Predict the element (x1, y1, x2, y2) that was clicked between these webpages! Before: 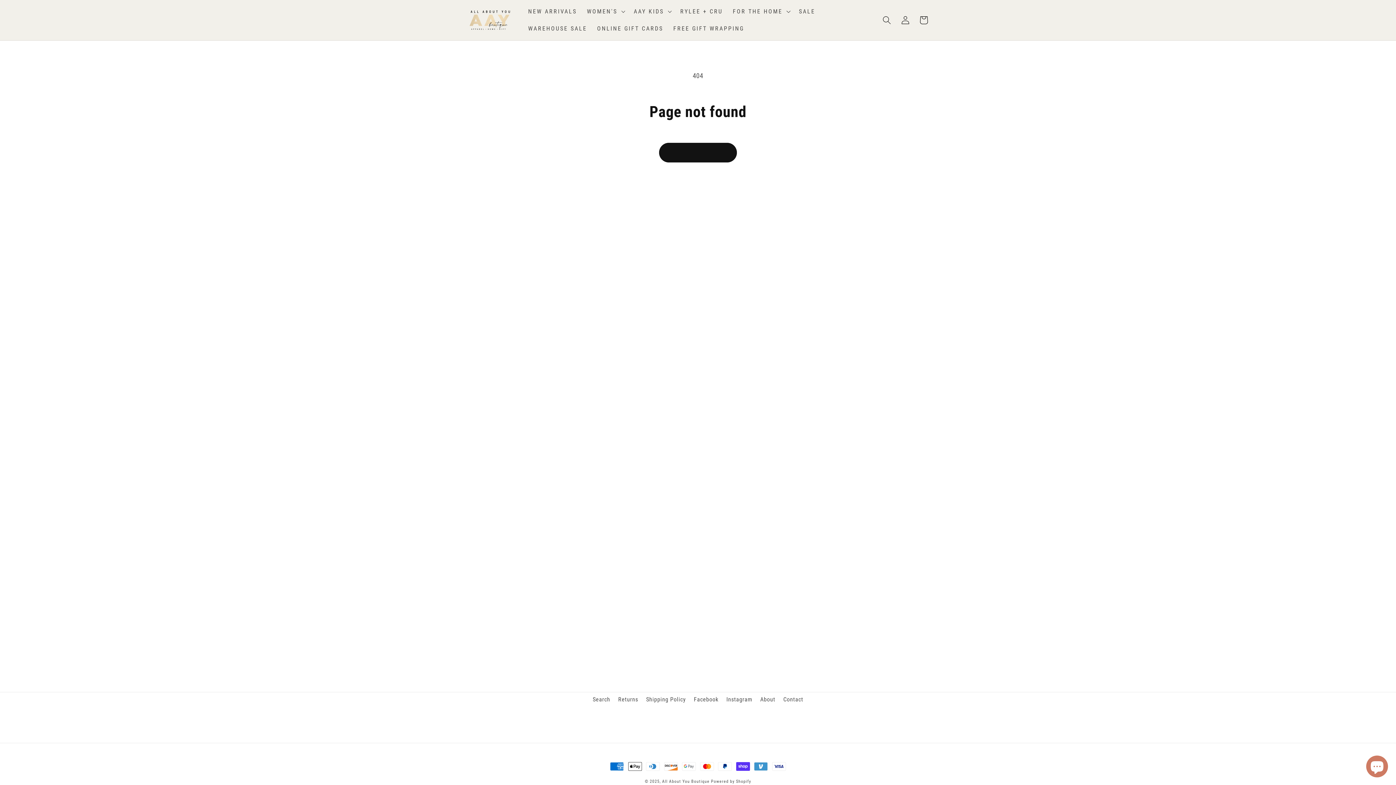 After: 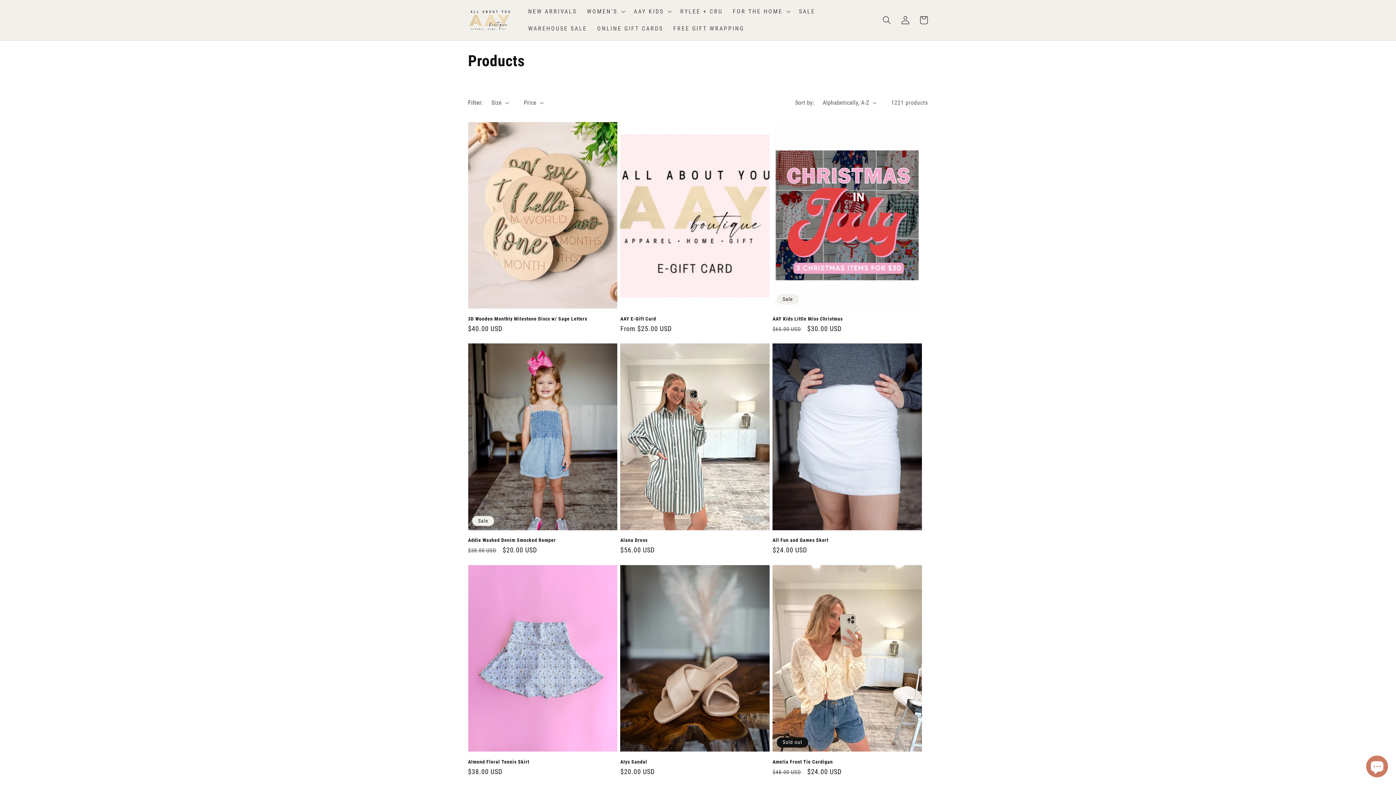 Action: bbox: (659, 142, 737, 162) label: Continue shopping